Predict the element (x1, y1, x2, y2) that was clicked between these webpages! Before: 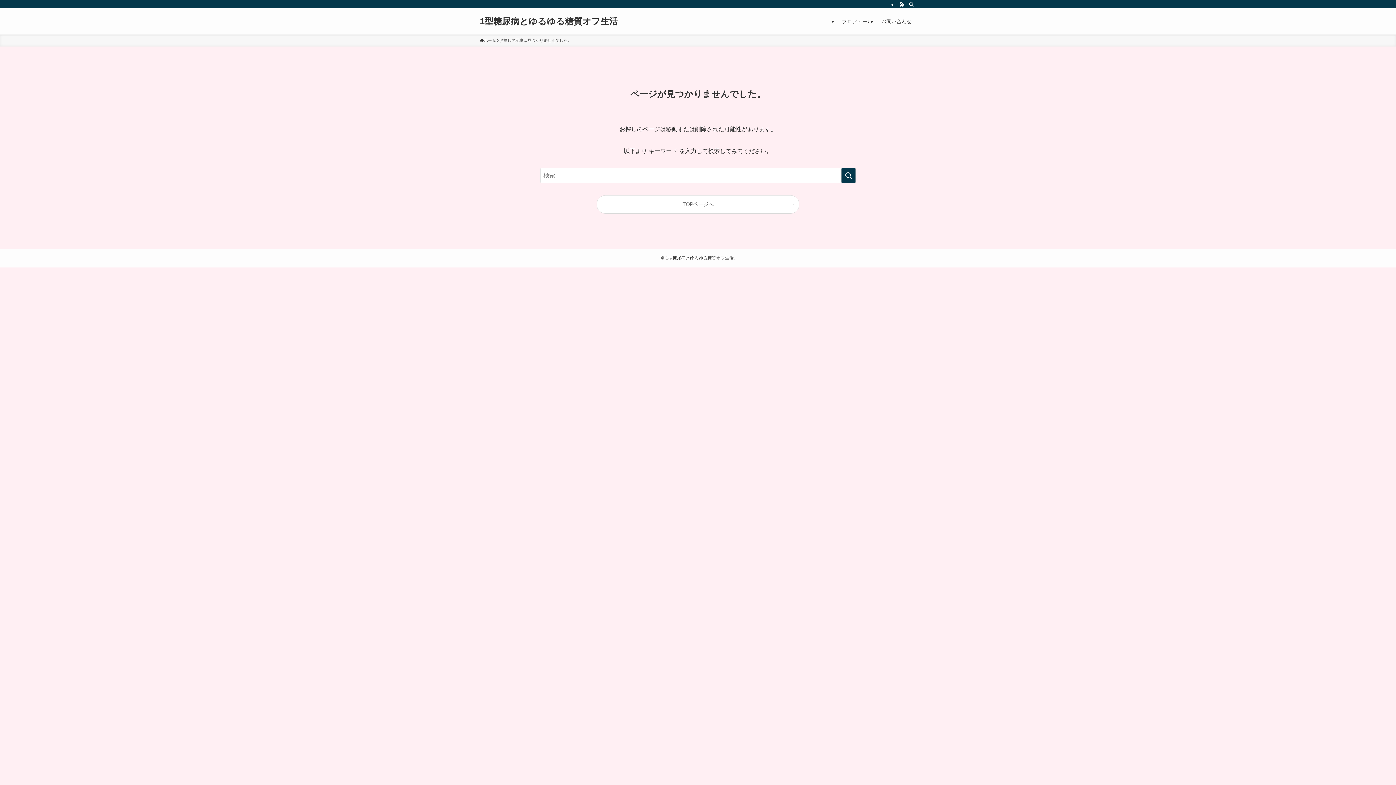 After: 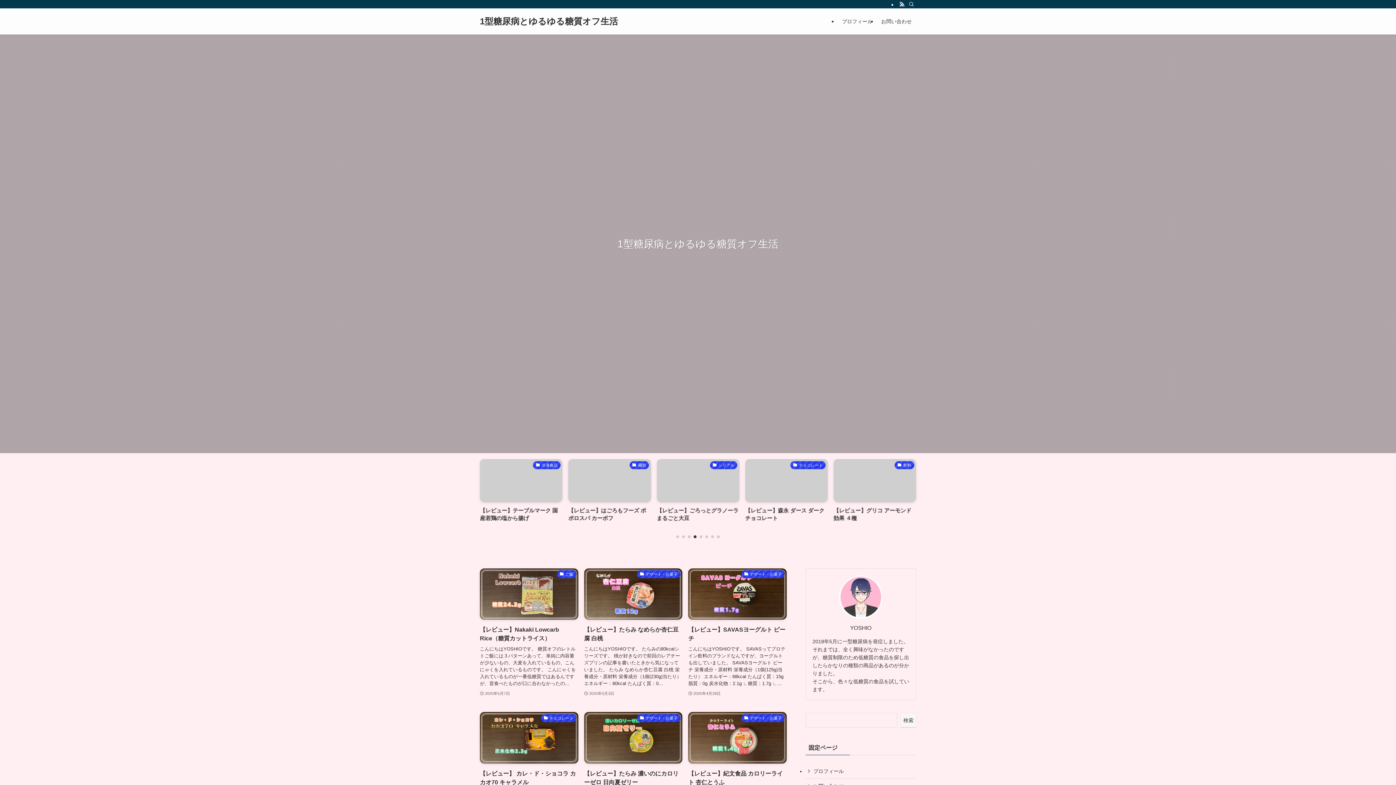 Action: label: TOPページへ bbox: (597, 195, 799, 213)